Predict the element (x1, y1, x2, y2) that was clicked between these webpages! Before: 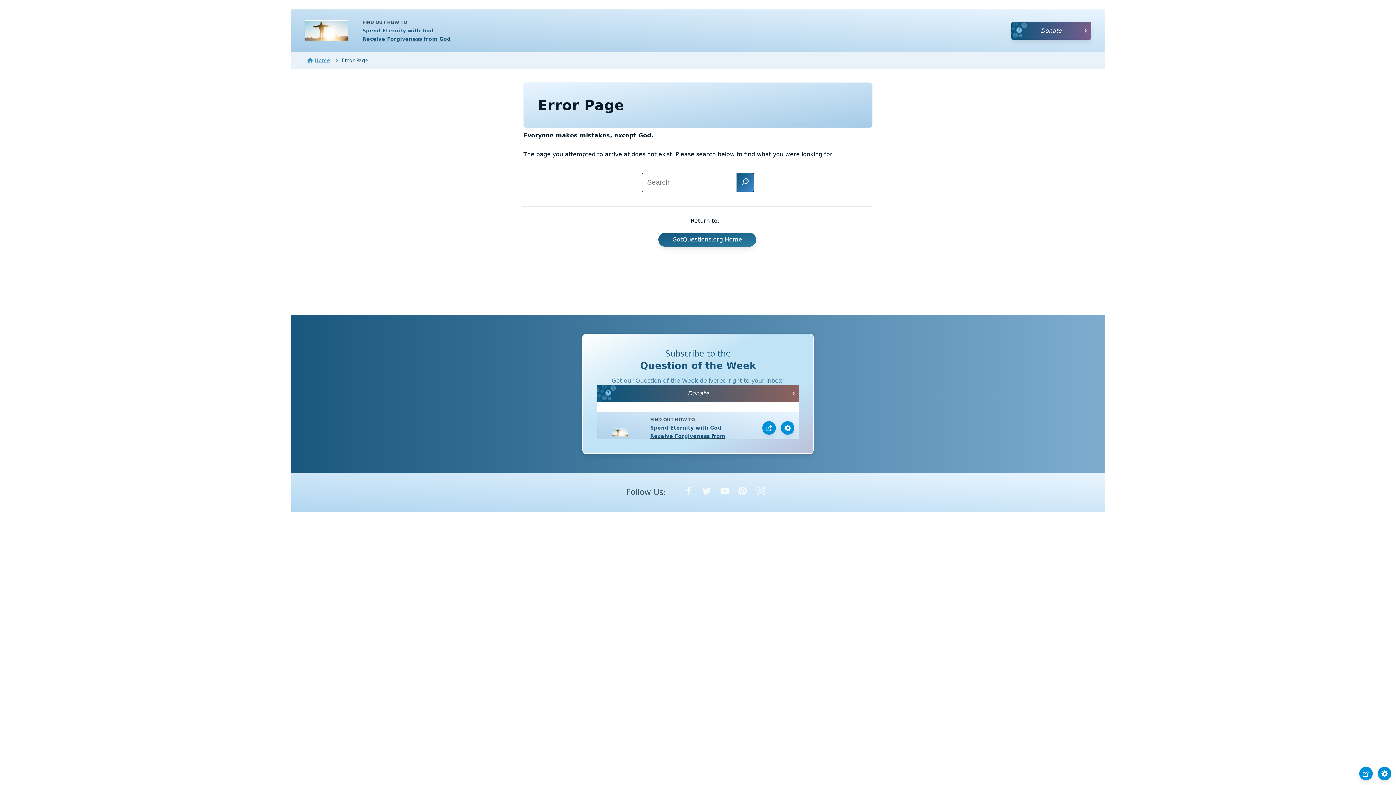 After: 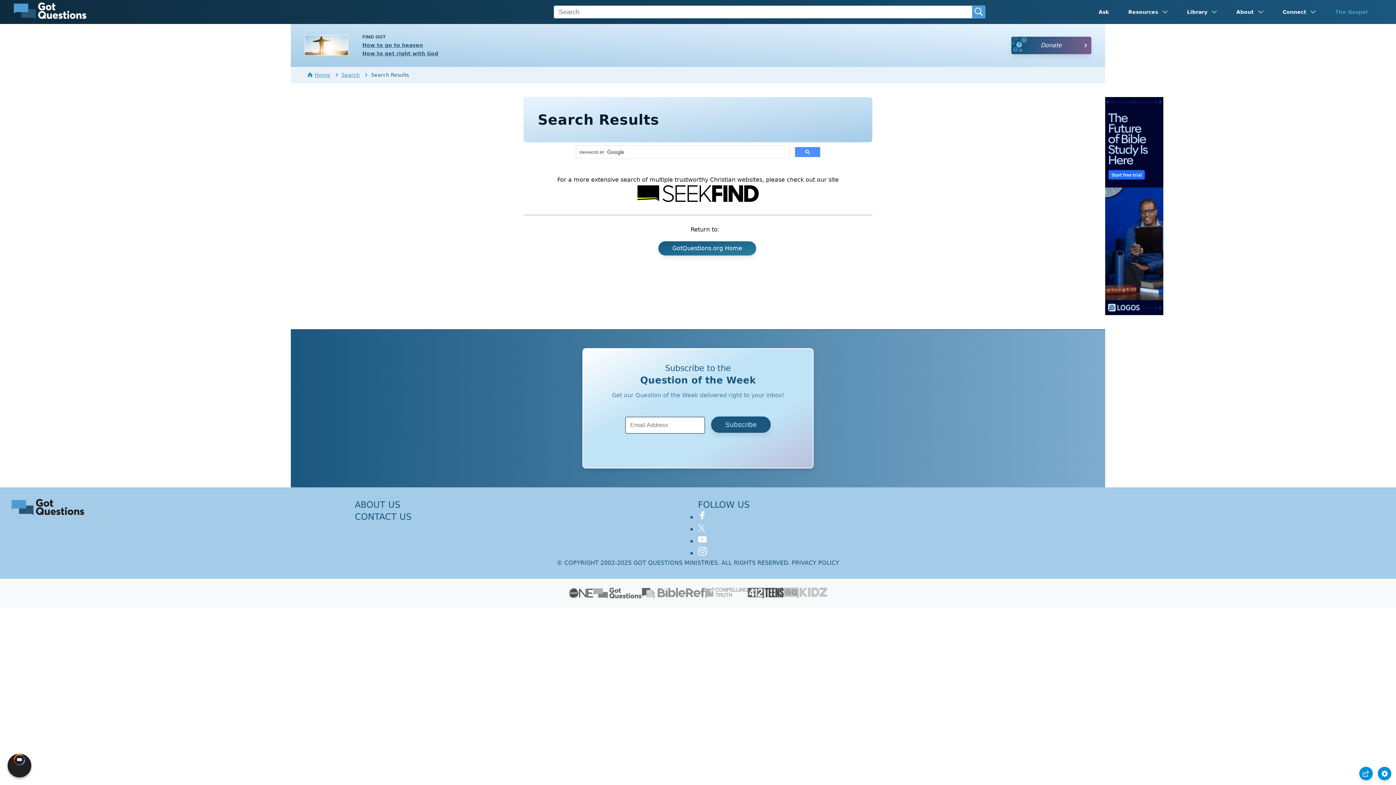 Action: bbox: (736, 173, 754, 192)